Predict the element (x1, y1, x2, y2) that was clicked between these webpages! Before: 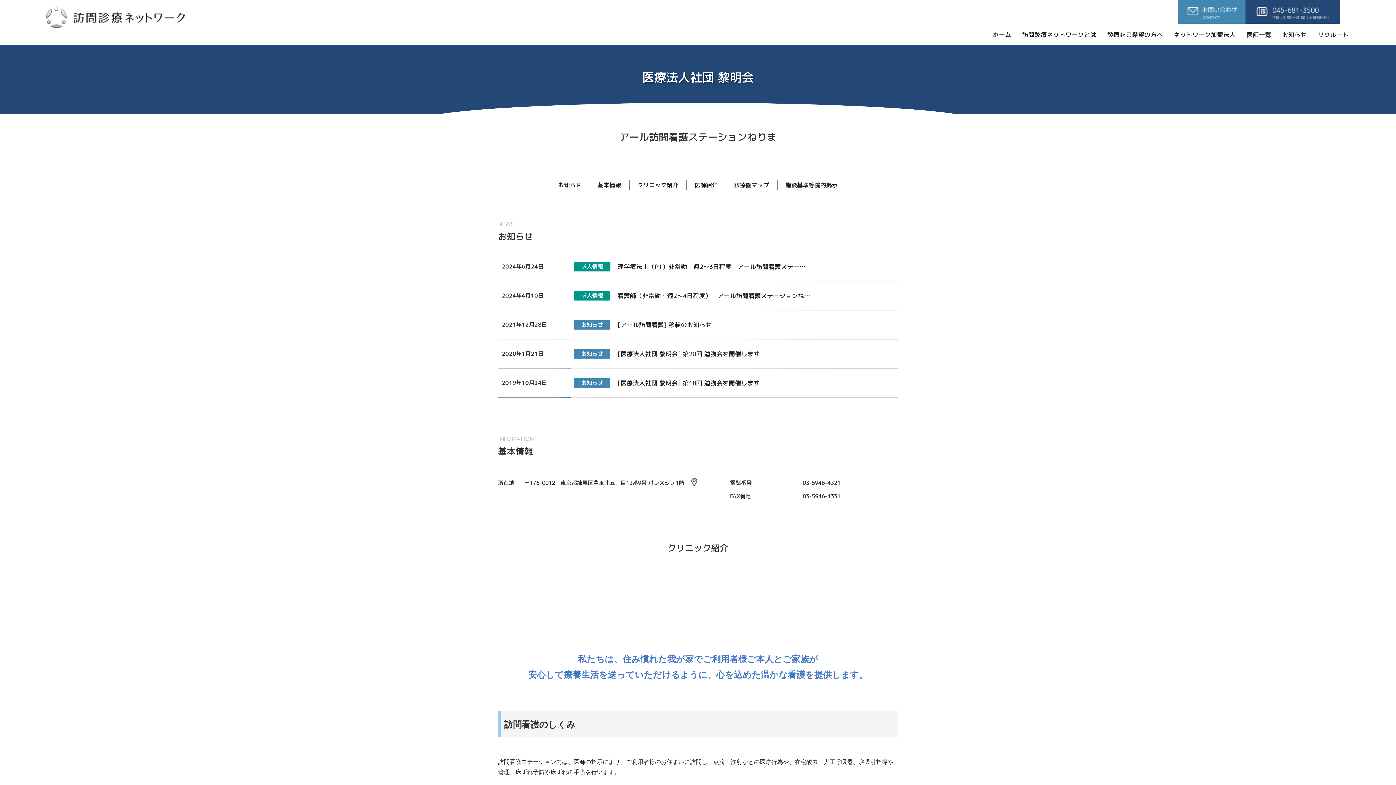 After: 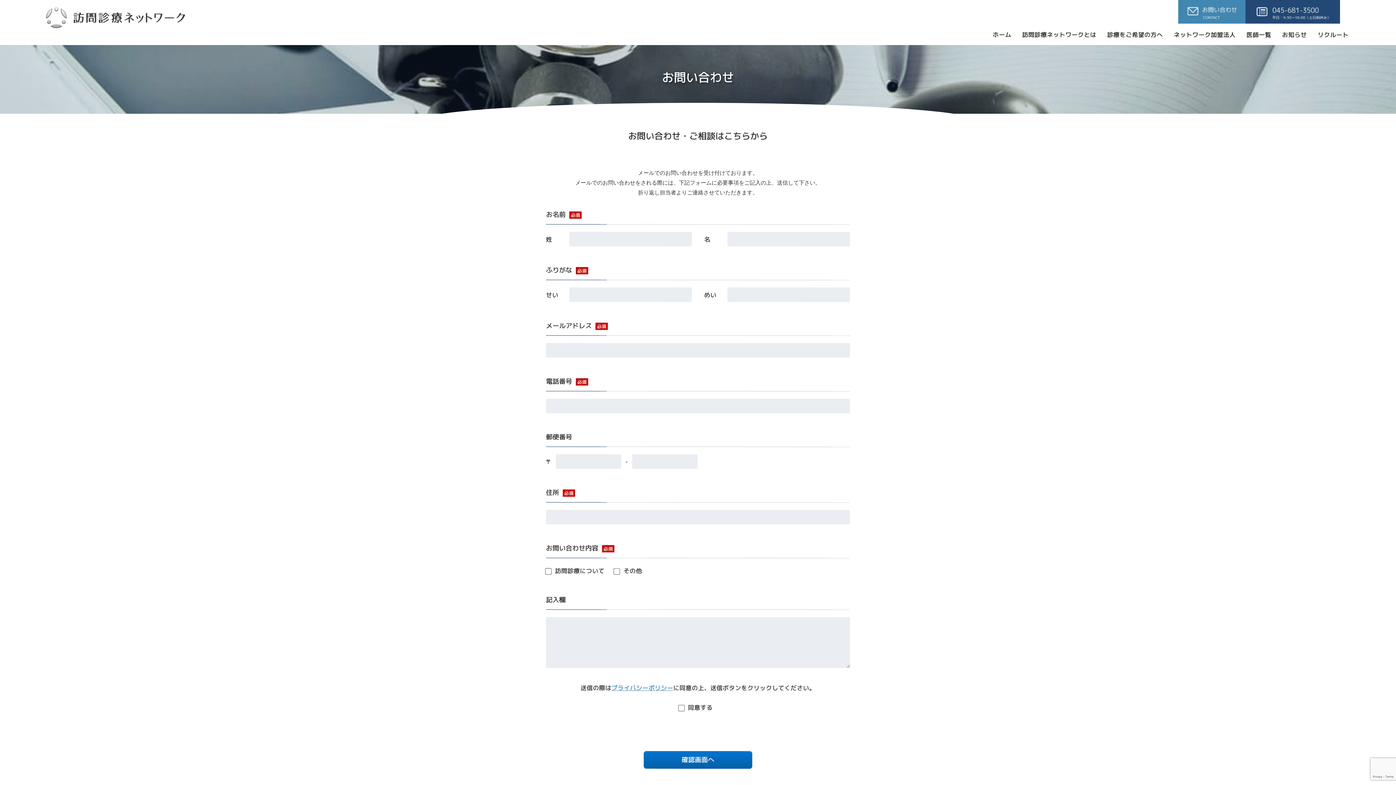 Action: bbox: (1185, 5, 1238, 11)